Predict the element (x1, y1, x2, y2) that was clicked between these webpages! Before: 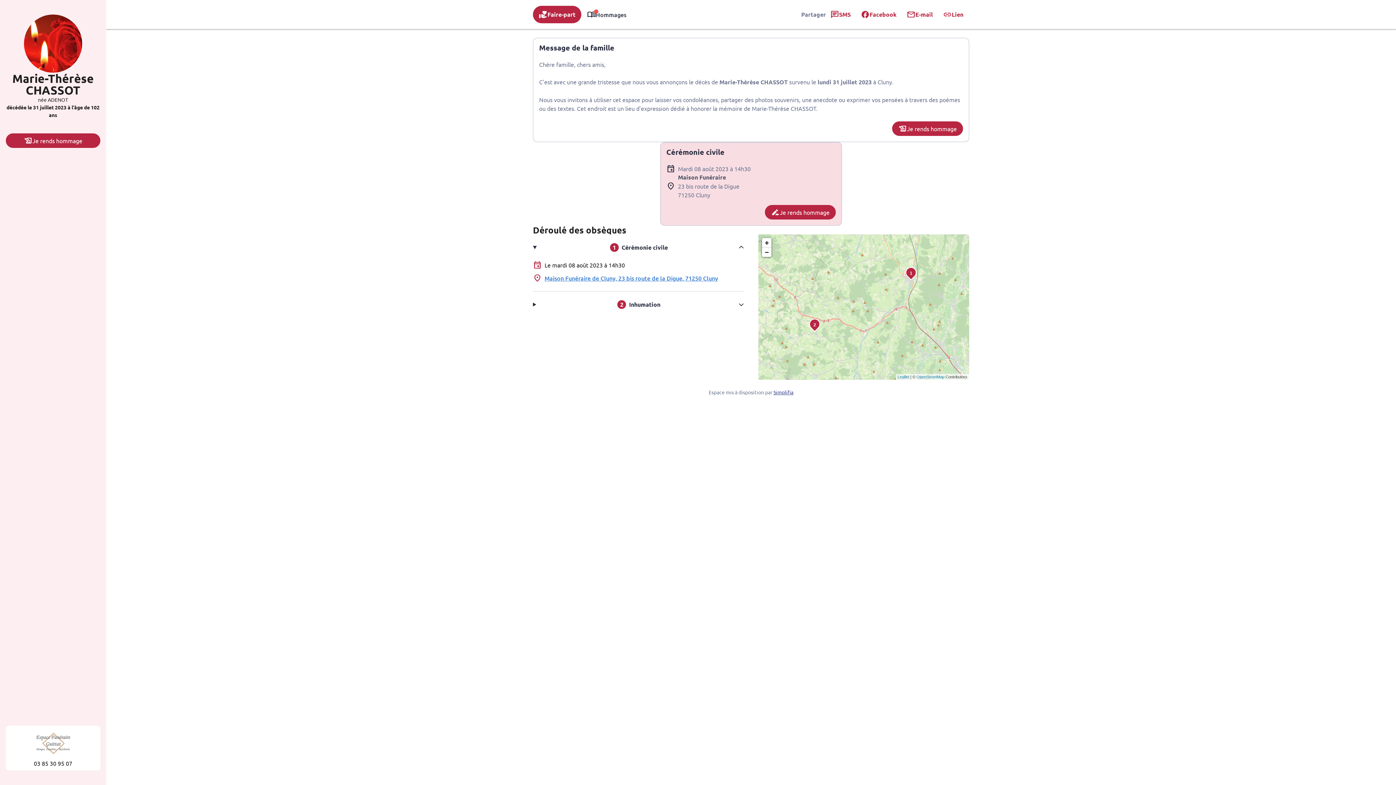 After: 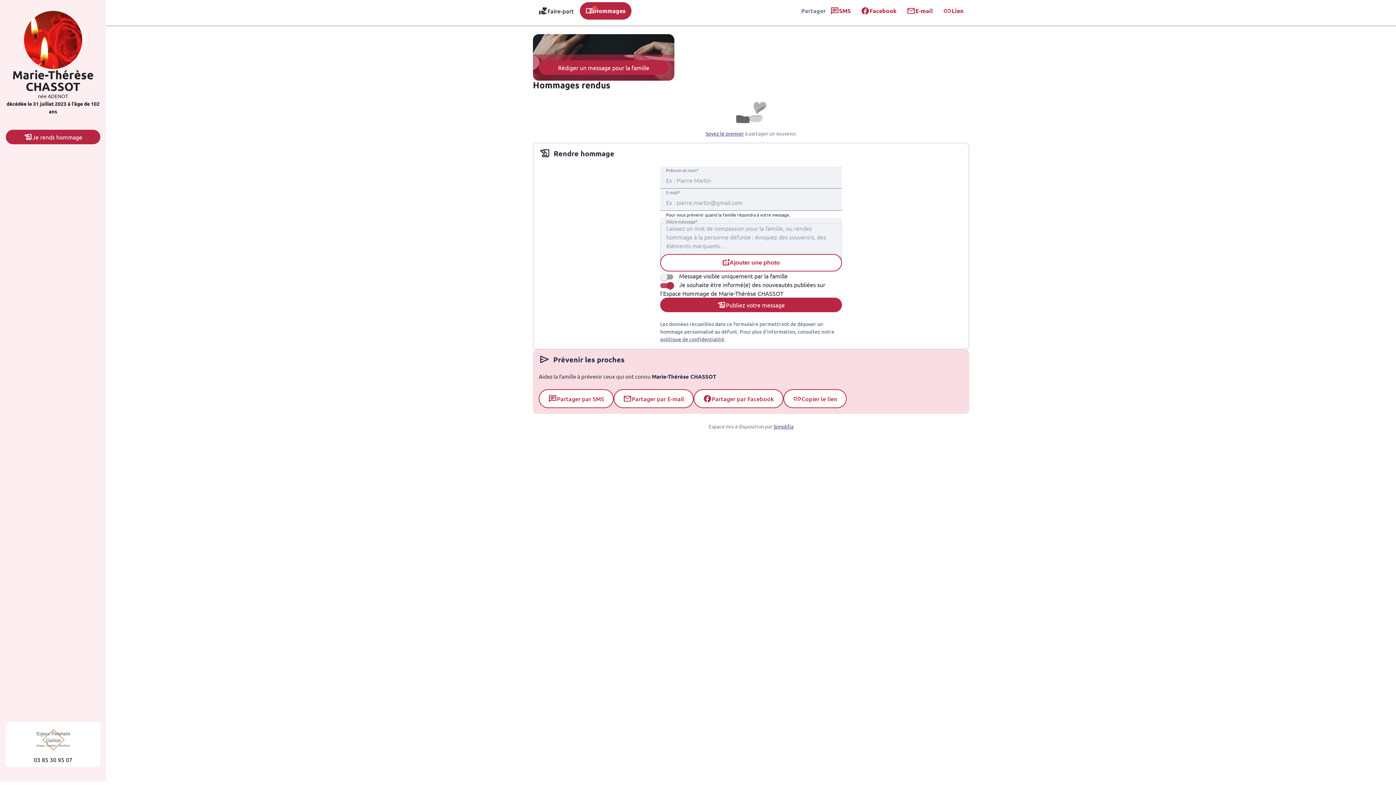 Action: bbox: (892, 121, 963, 136) label: Je rends hommage